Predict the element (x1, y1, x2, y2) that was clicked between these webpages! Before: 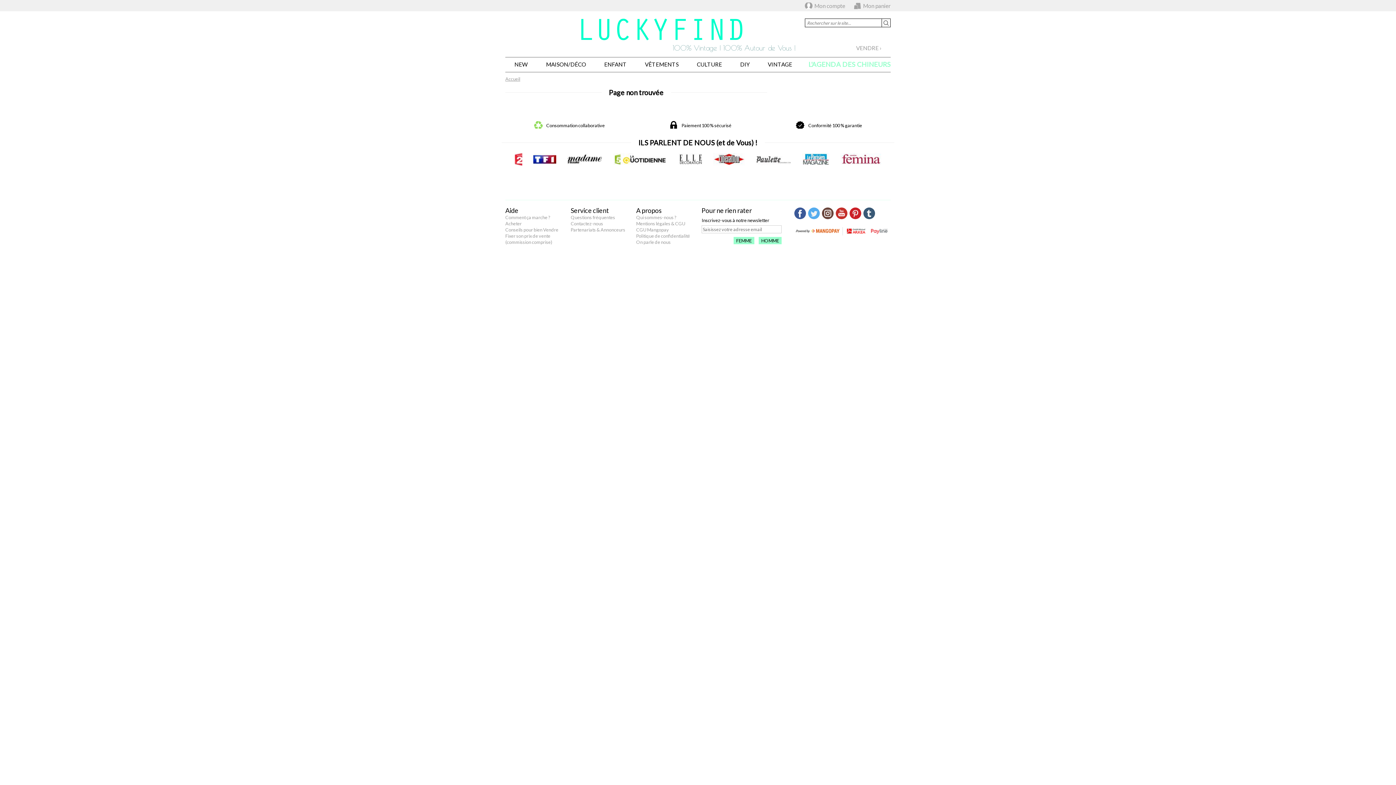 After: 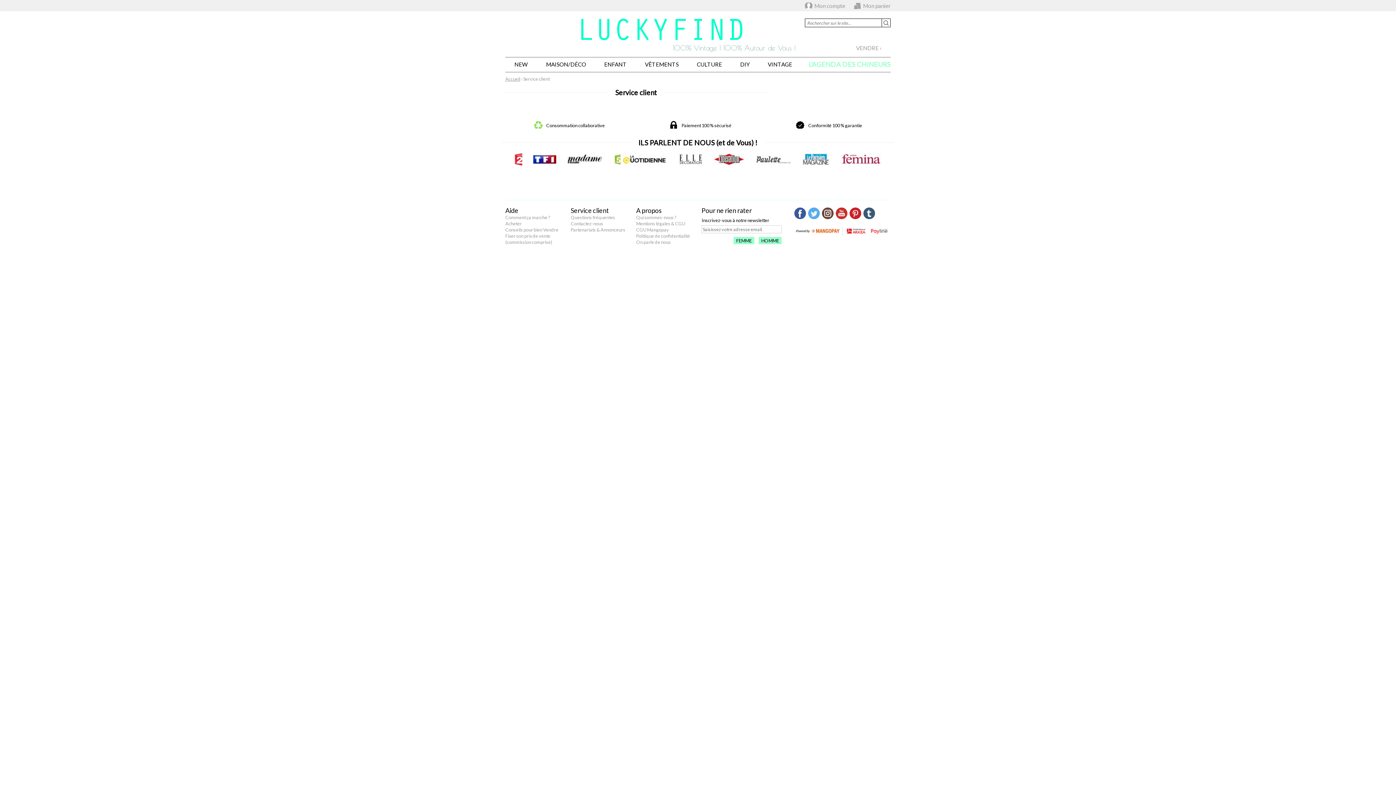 Action: label: Service client bbox: (570, 206, 609, 214)